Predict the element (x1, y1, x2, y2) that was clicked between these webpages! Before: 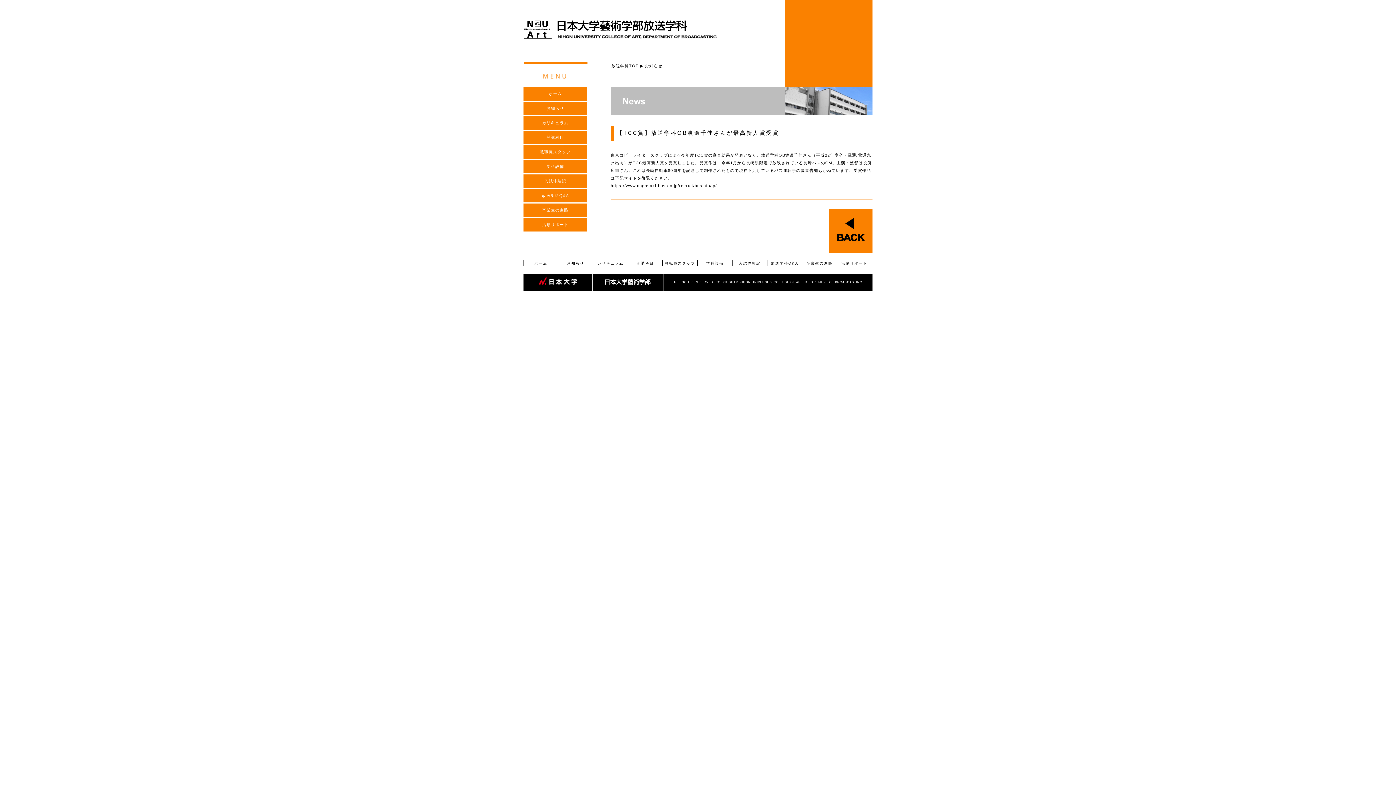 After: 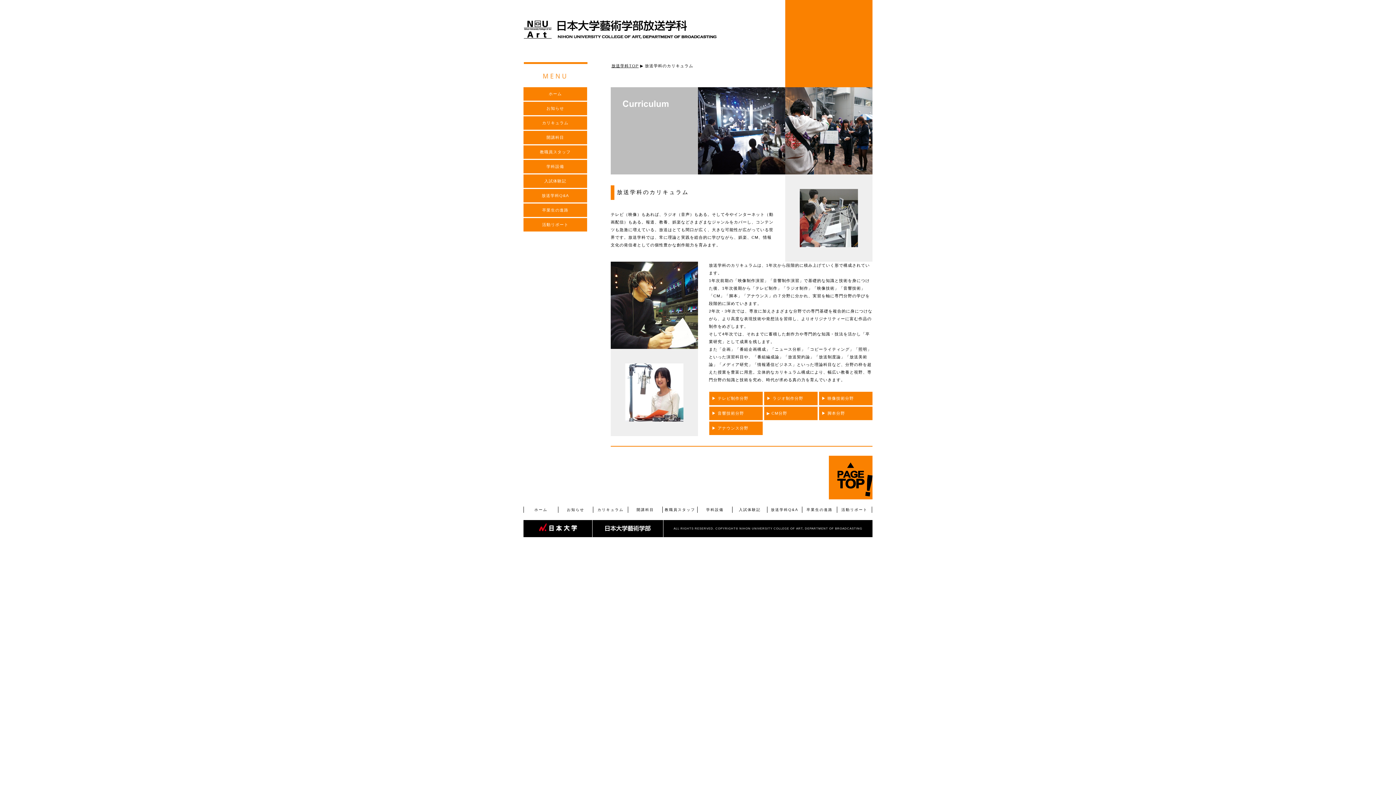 Action: label: カリキュラム bbox: (597, 261, 623, 265)